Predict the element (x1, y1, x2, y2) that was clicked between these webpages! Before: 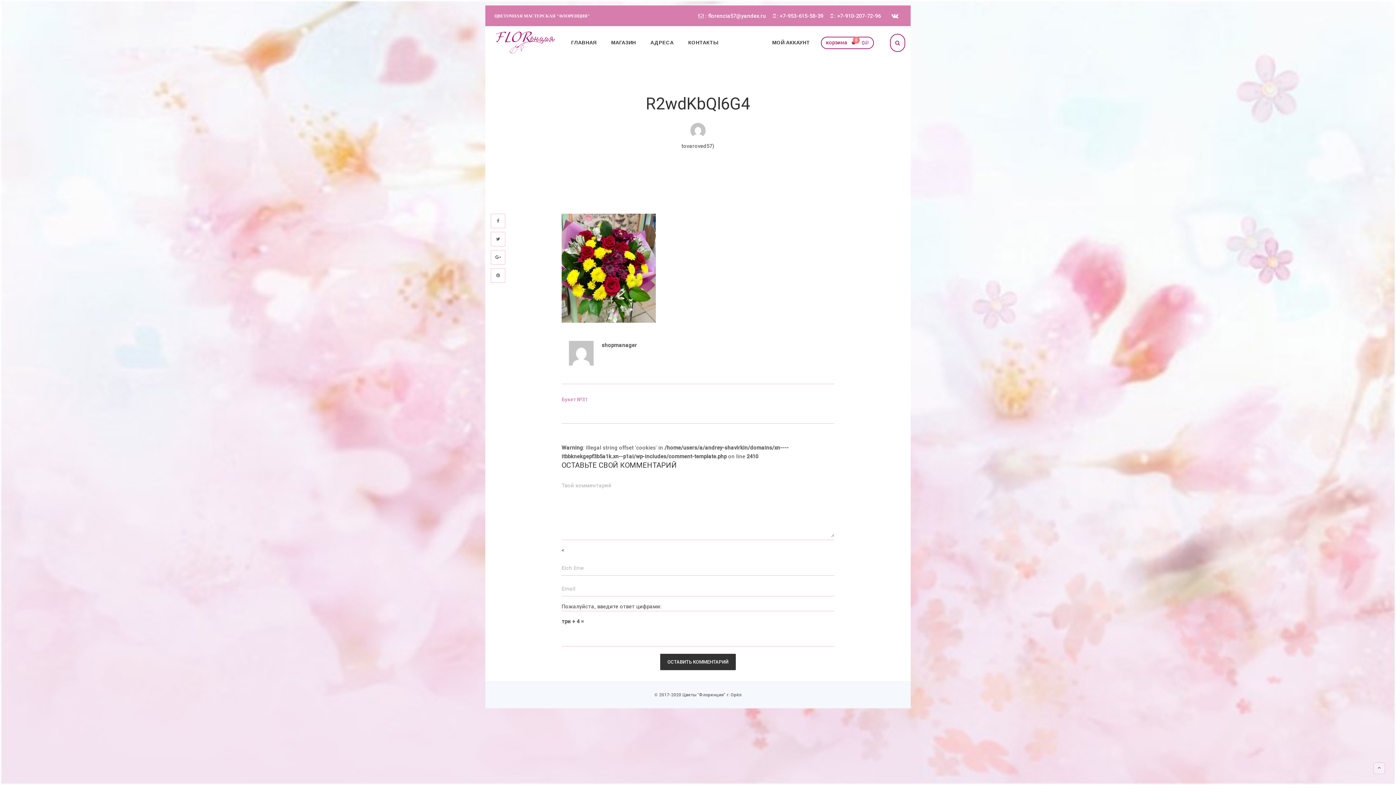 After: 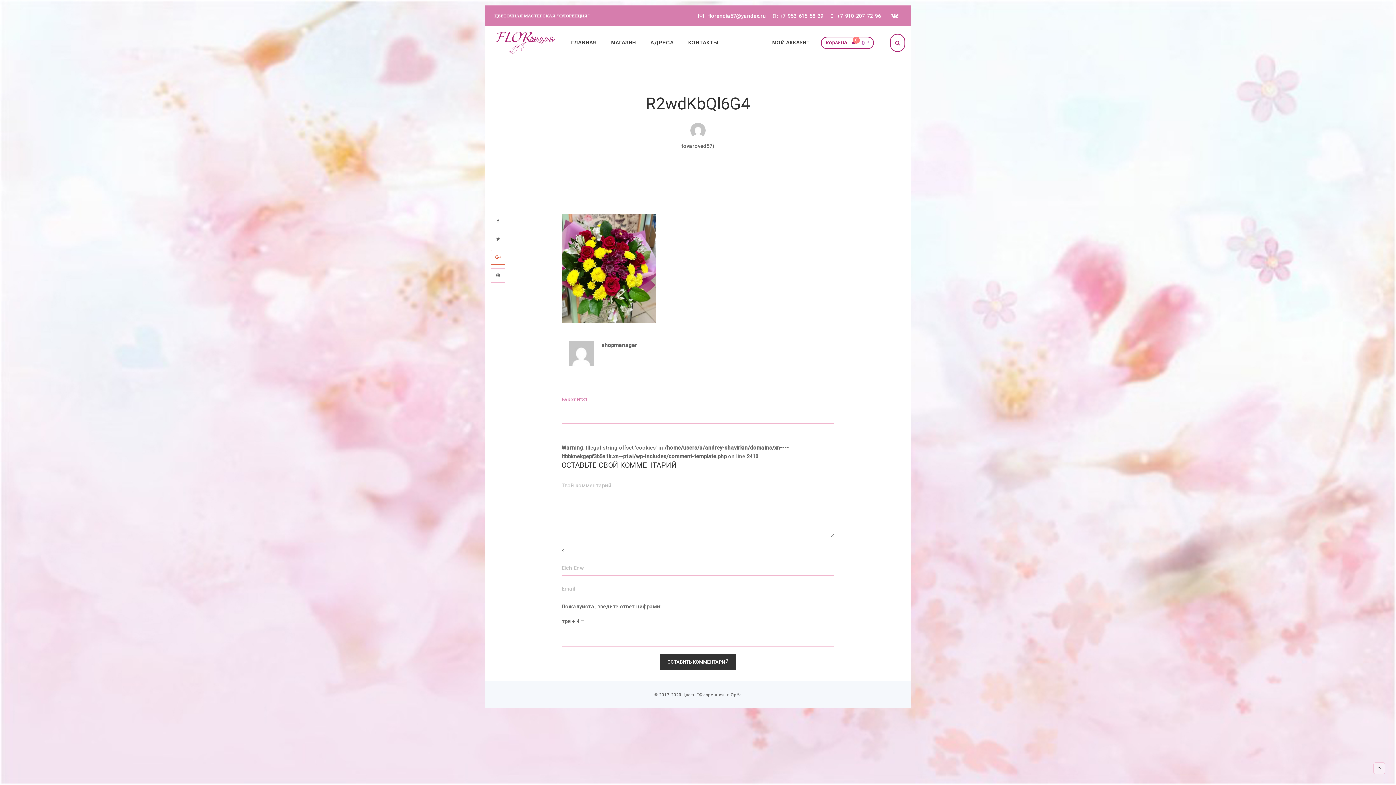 Action: bbox: (490, 250, 505, 264)